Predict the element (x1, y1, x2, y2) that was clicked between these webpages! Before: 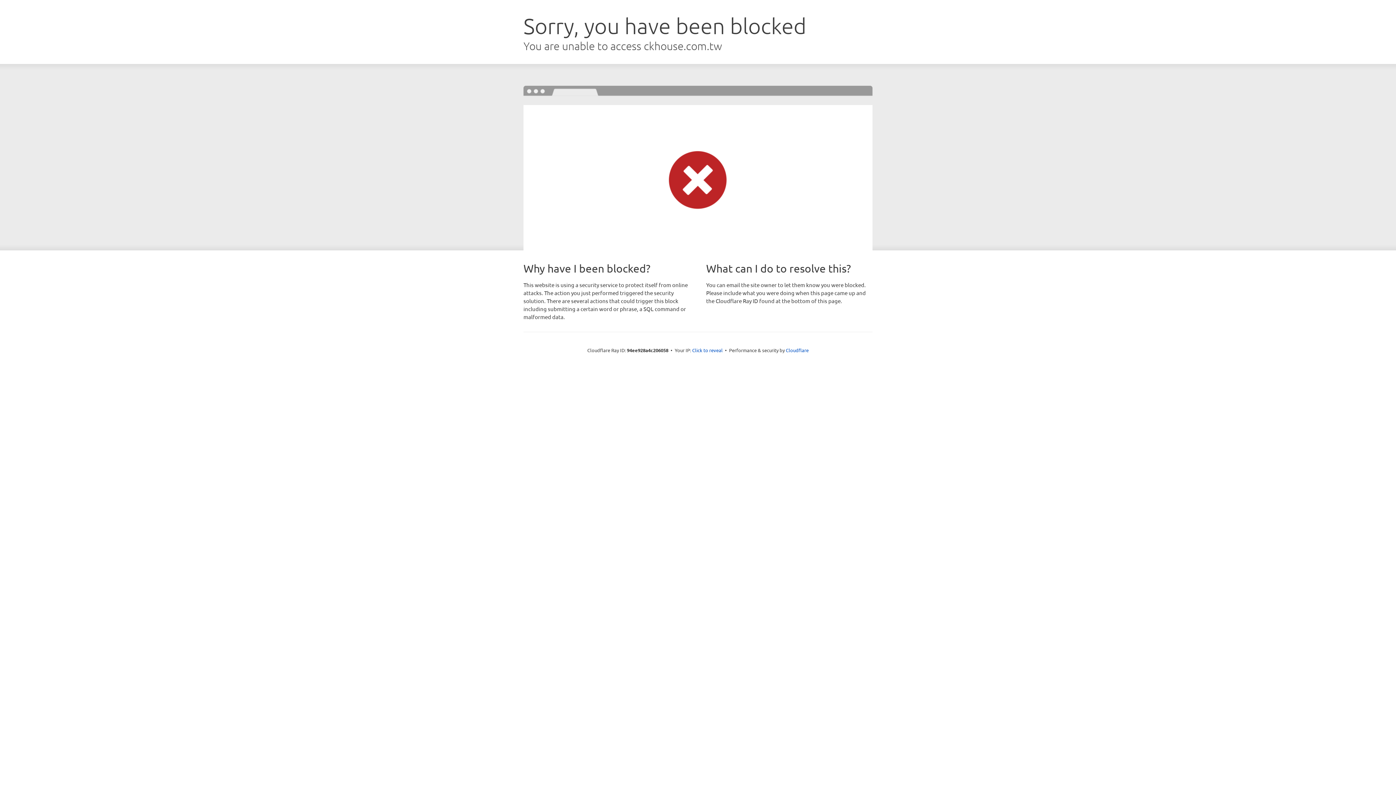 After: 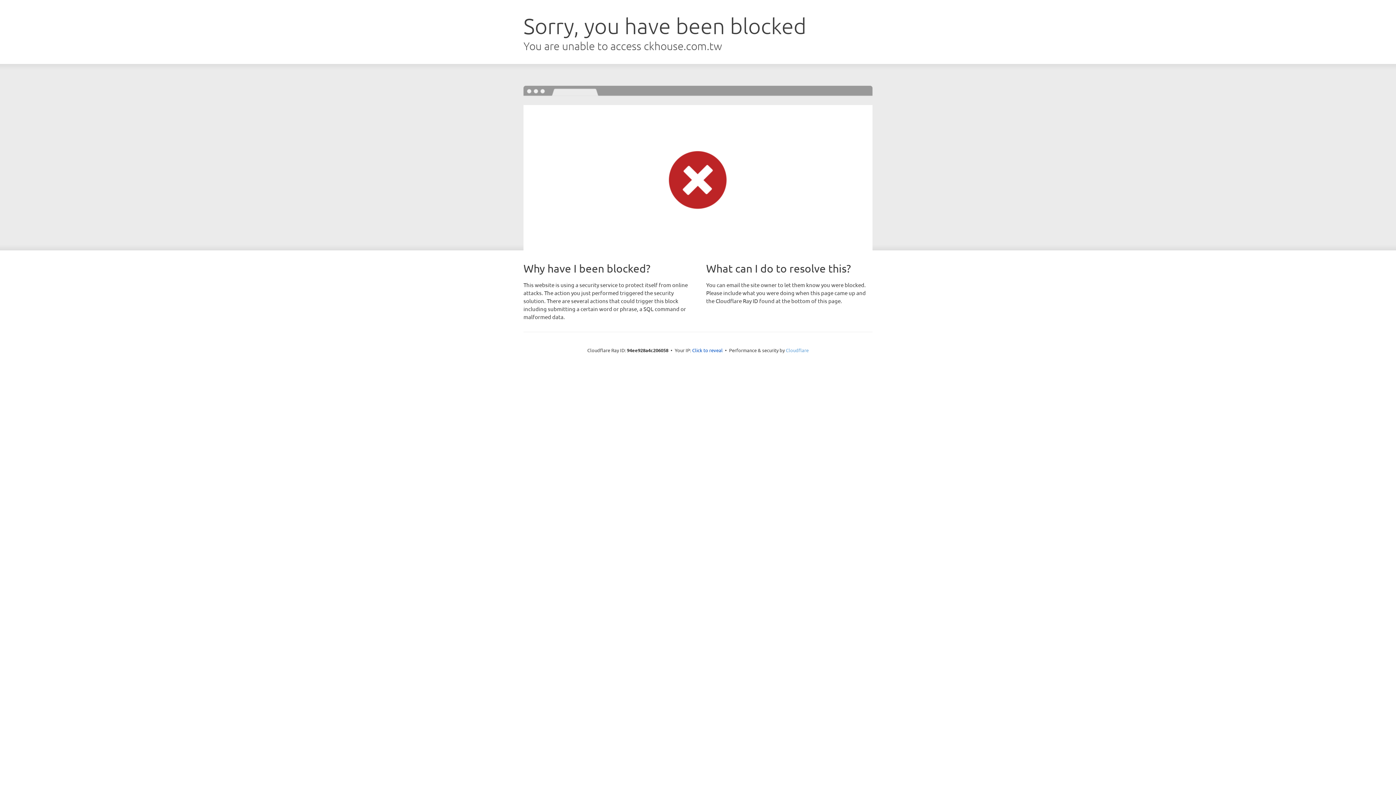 Action: bbox: (786, 347, 808, 353) label: Cloudflare